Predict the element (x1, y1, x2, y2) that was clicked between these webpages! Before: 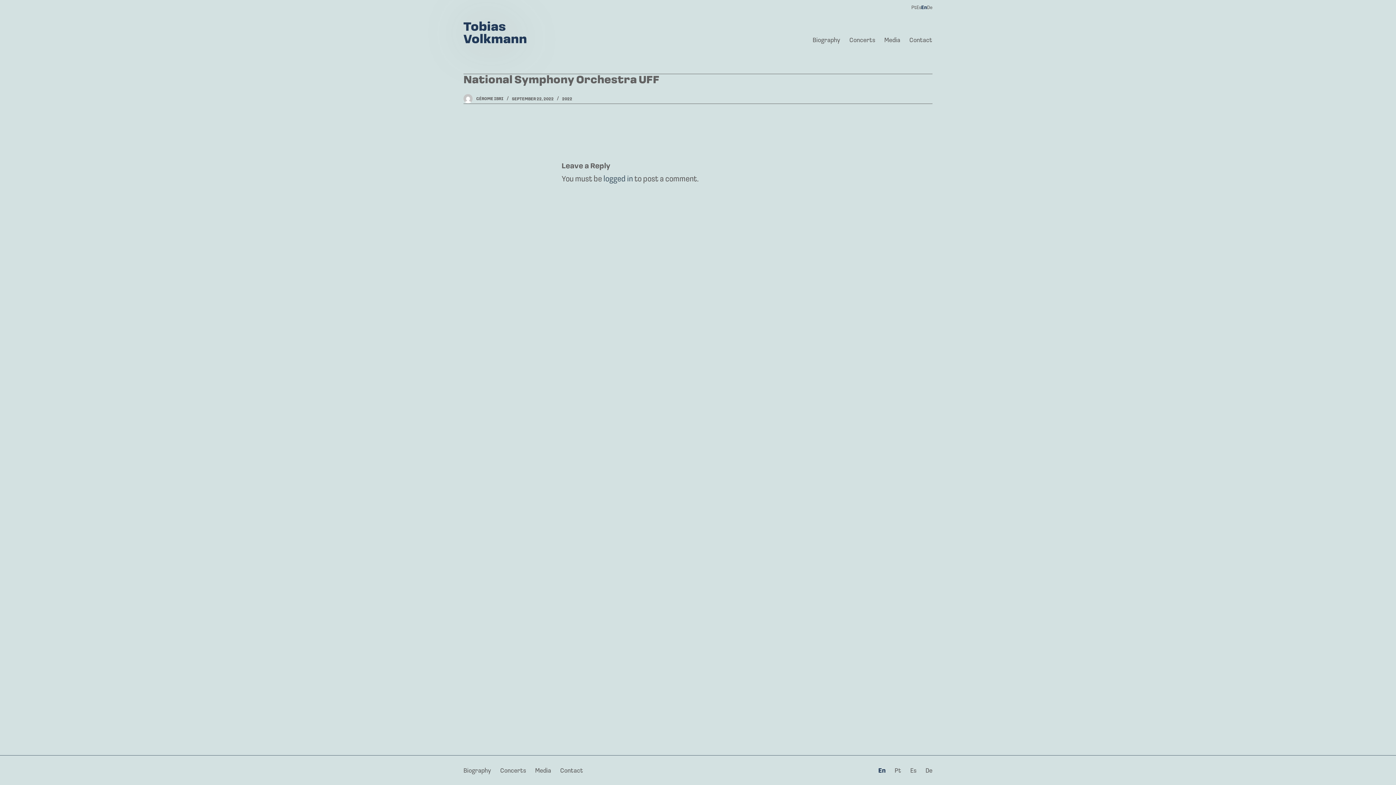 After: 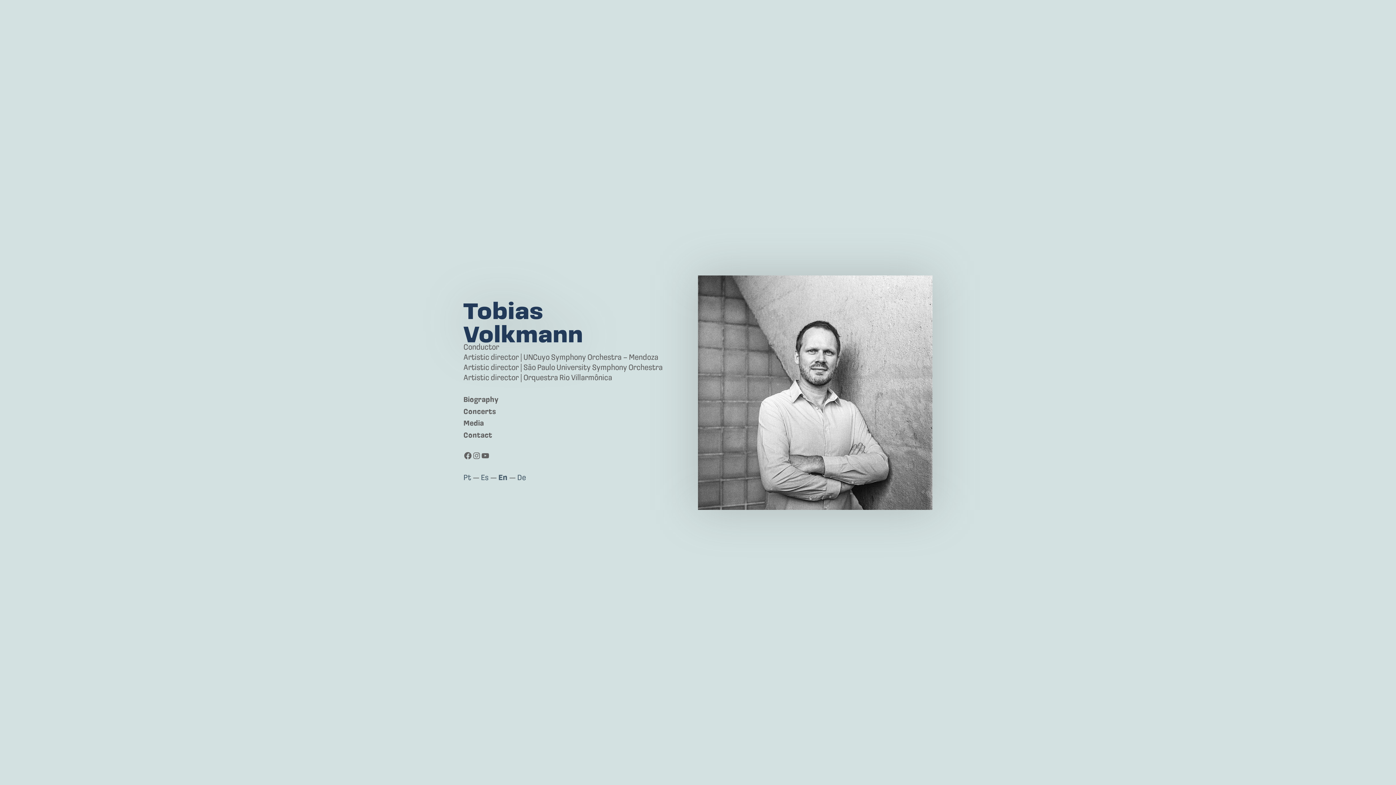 Action: bbox: (463, 21, 526, 43)